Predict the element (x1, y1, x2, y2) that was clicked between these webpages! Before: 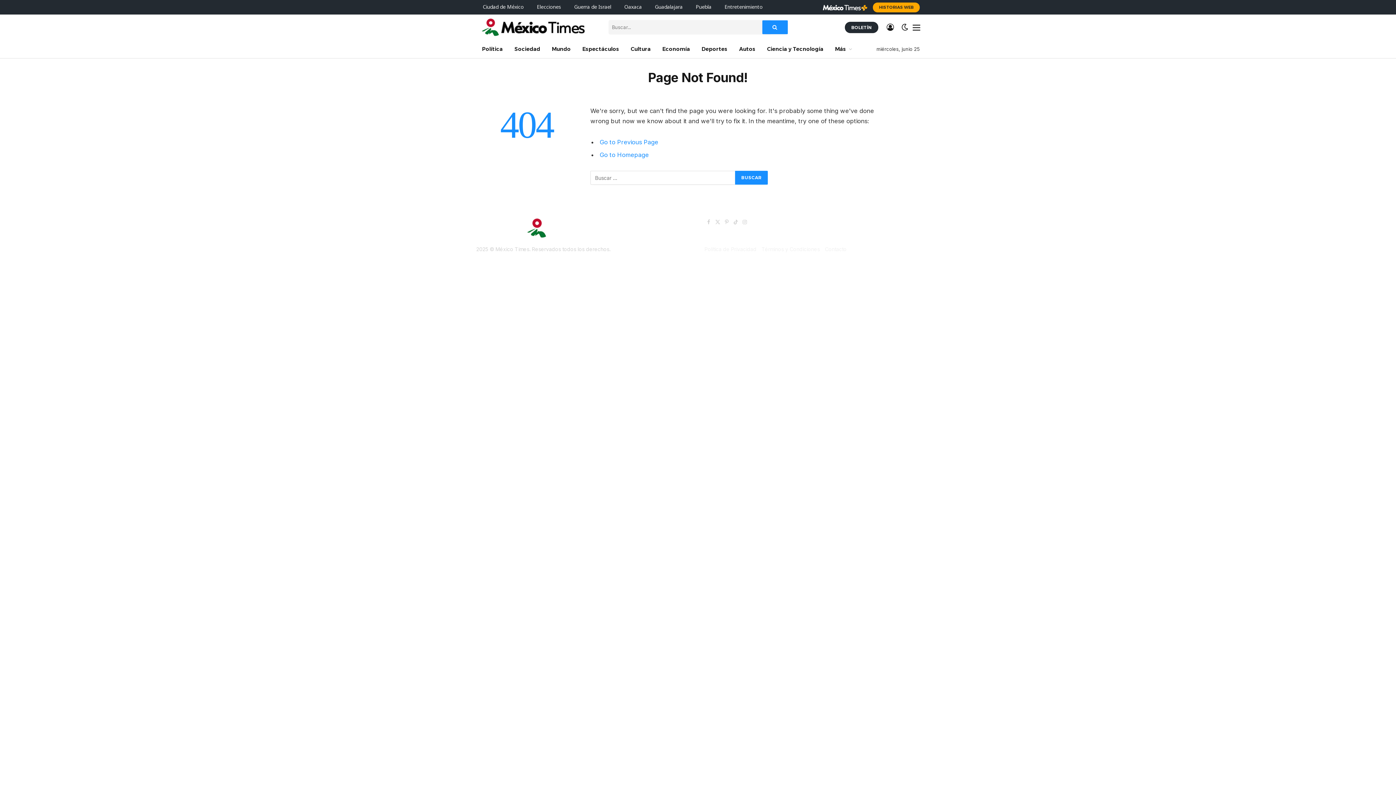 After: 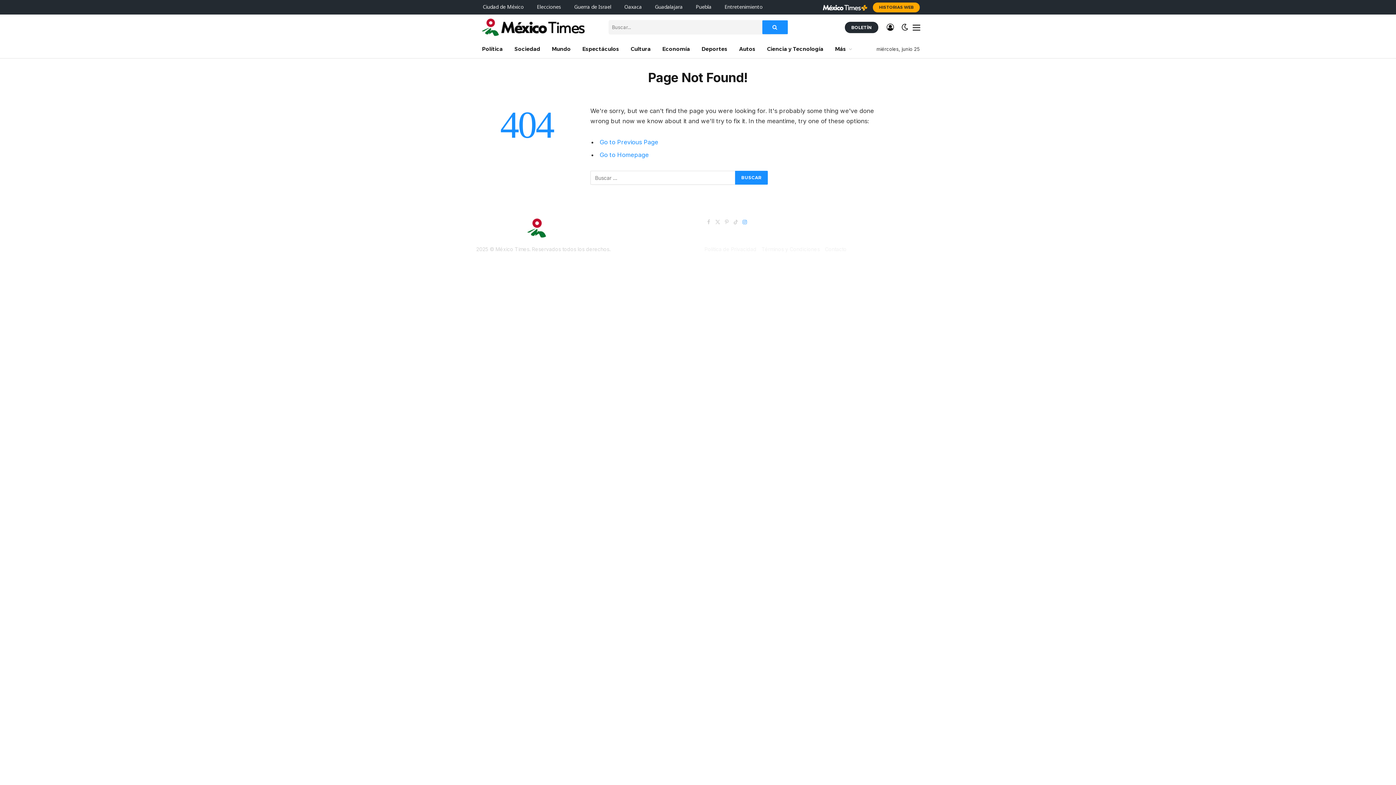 Action: bbox: (740, 218, 749, 226) label: Instagram